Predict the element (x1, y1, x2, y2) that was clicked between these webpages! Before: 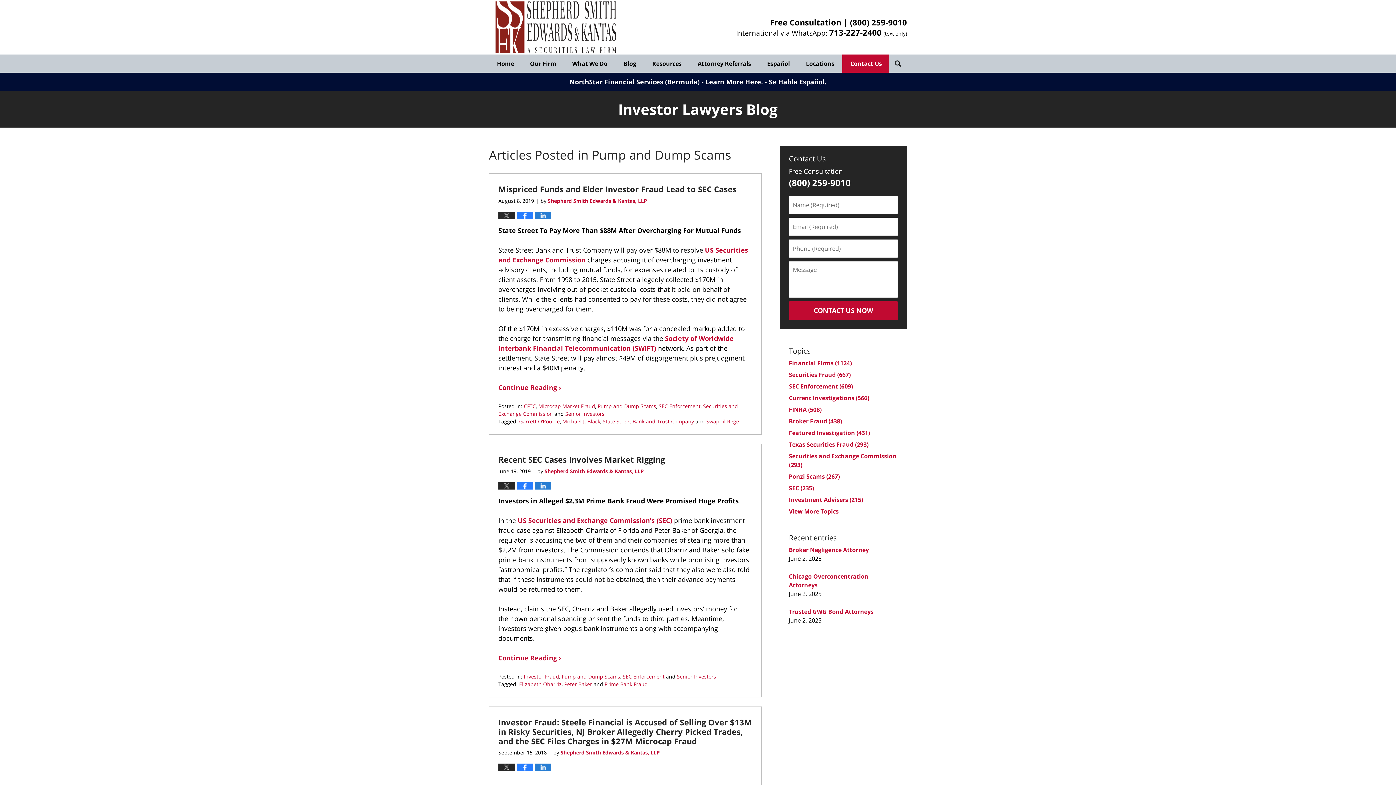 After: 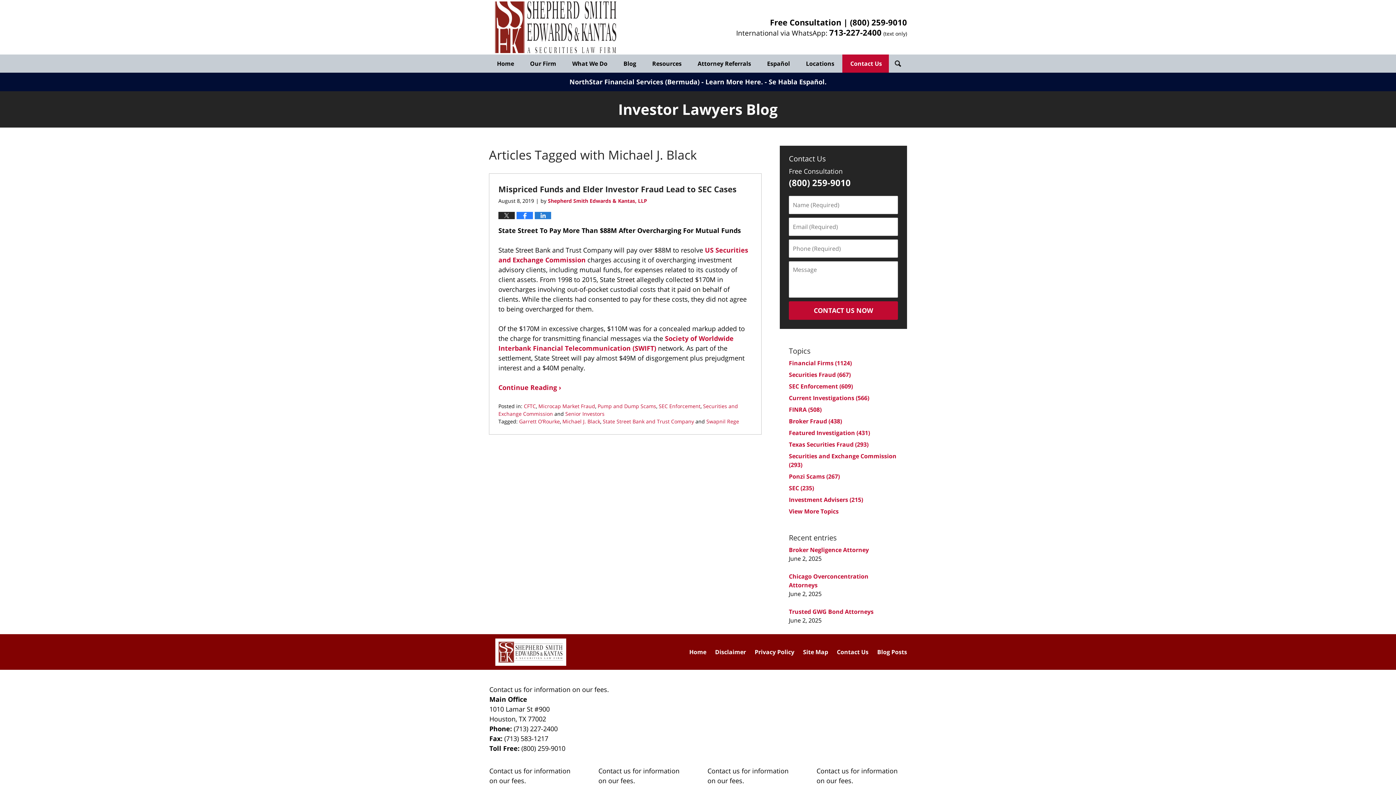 Action: bbox: (562, 418, 600, 425) label: Michael J. Black